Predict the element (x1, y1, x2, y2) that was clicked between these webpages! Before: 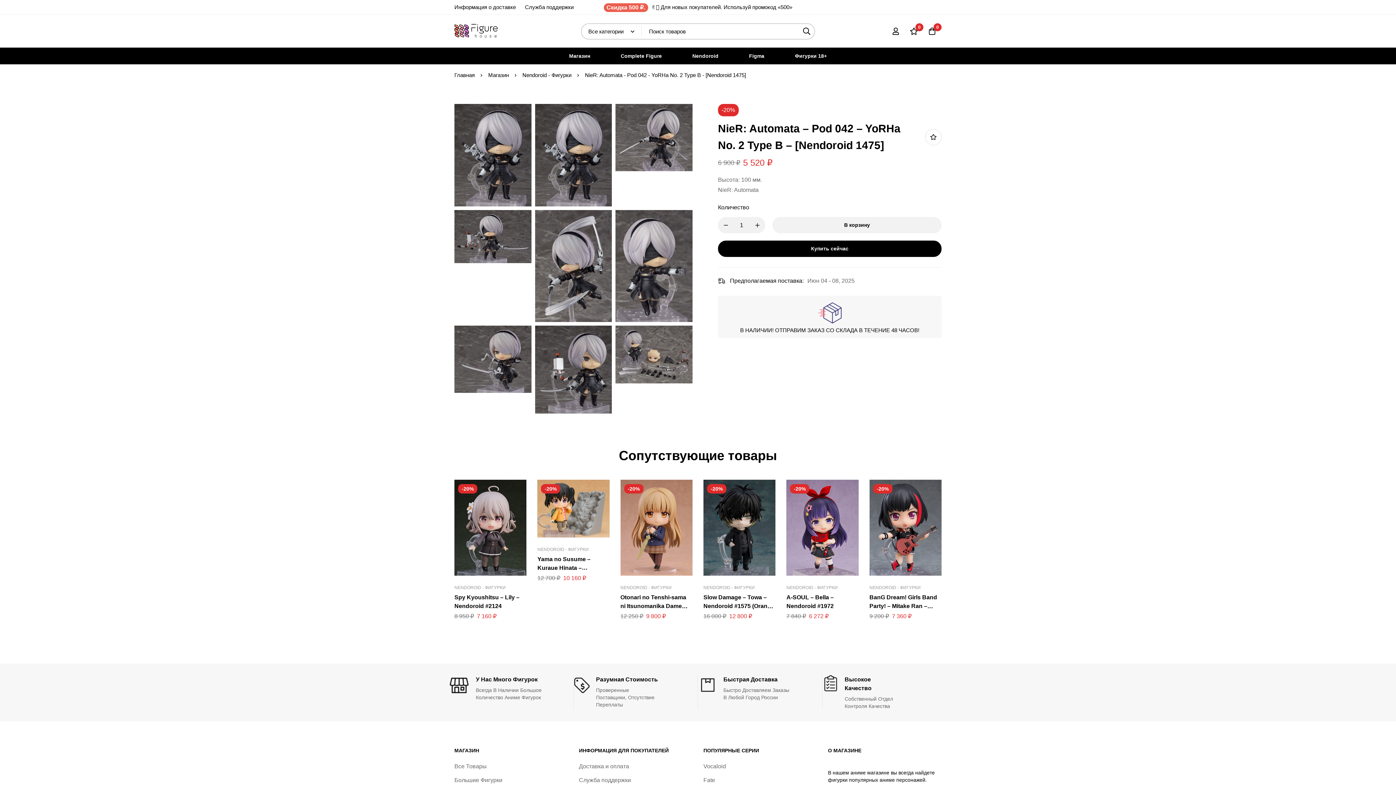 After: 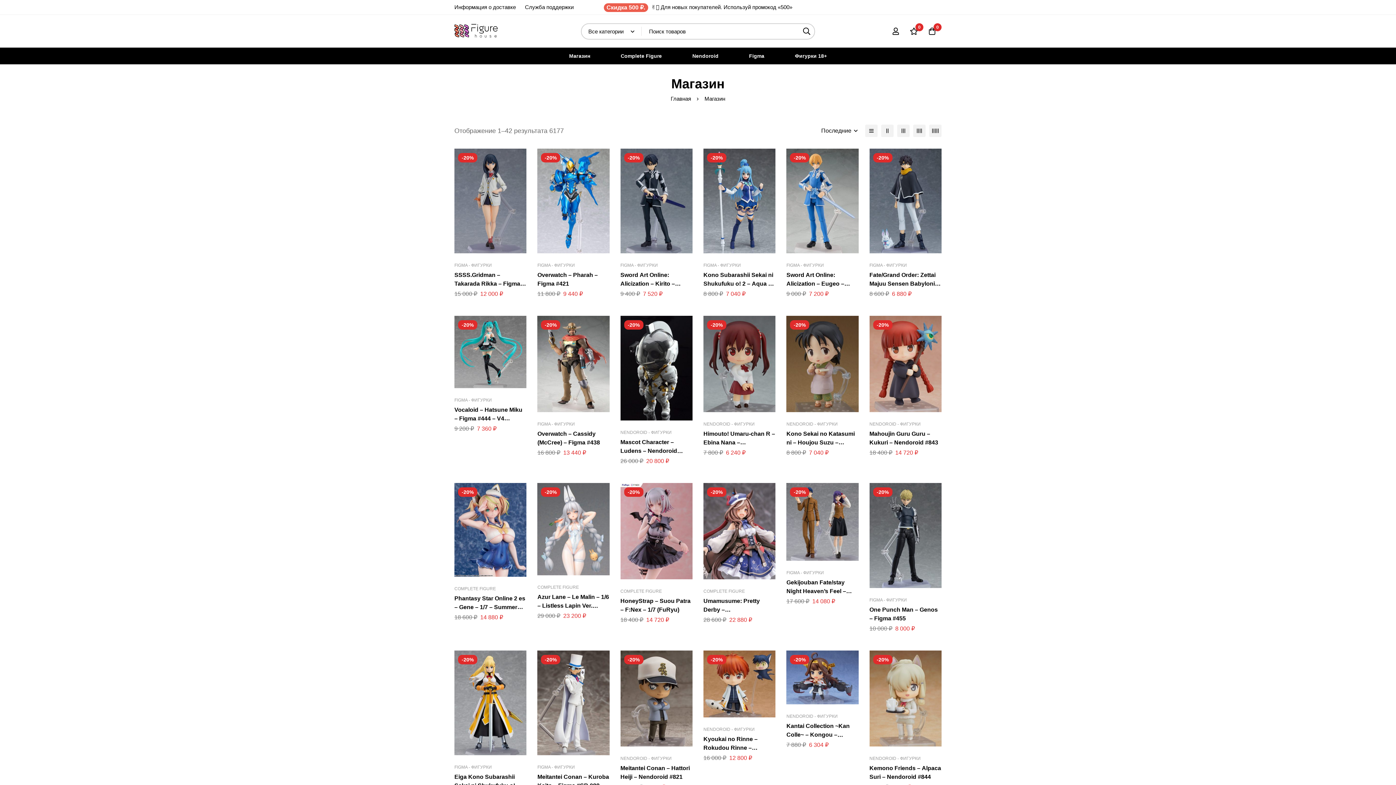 Action: bbox: (454, 761, 486, 772) label: Все Товары